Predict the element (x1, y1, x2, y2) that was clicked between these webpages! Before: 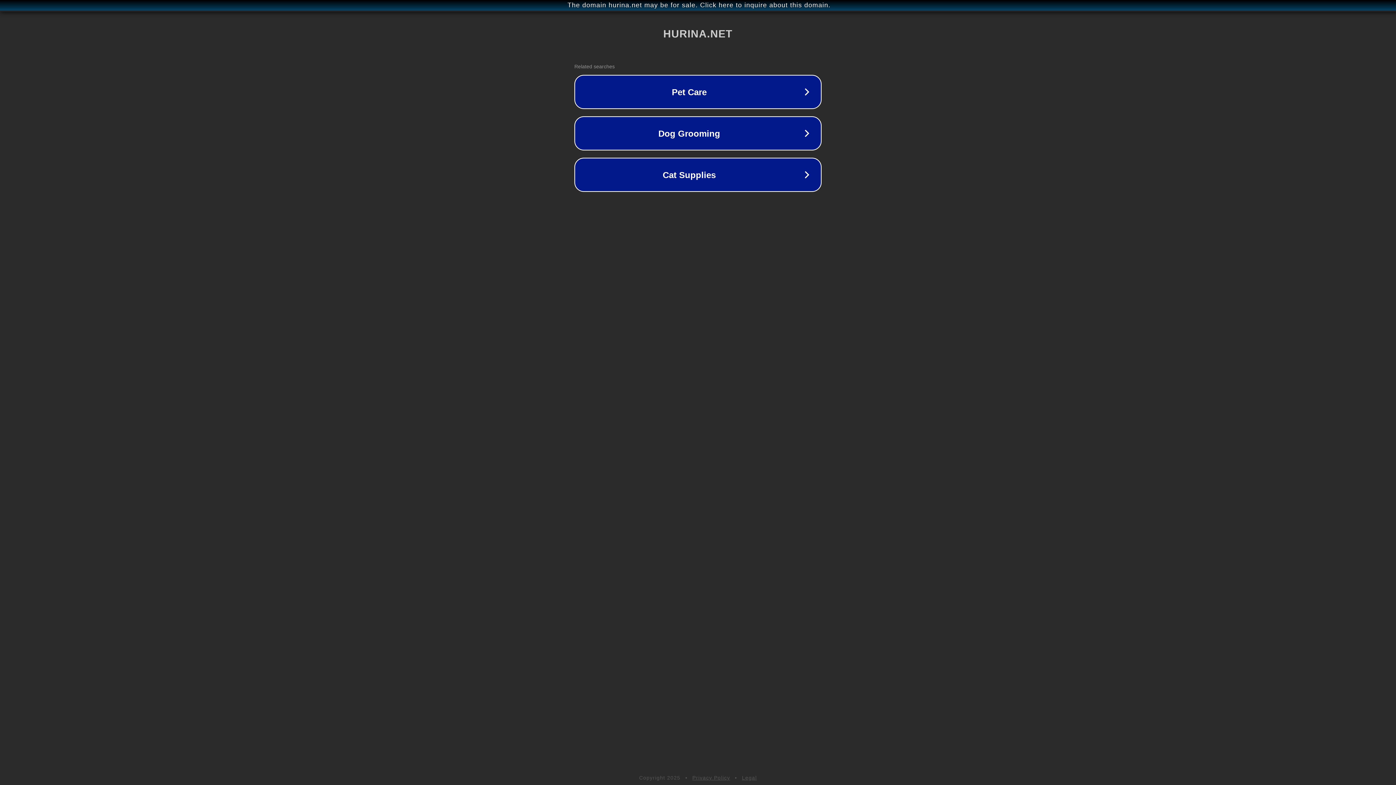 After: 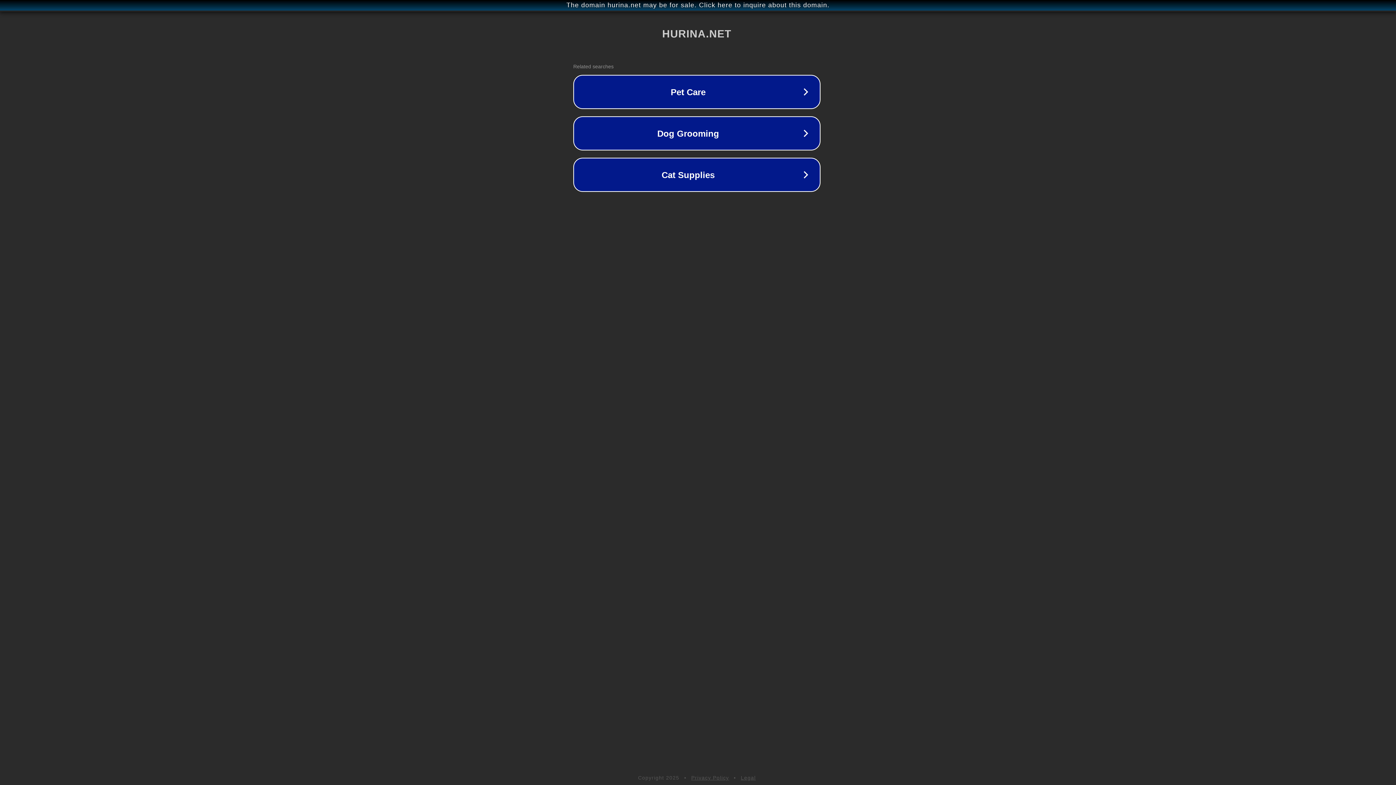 Action: label: The domain hurina.net may be for sale. Click here to inquire about this domain. bbox: (1, 1, 1397, 9)